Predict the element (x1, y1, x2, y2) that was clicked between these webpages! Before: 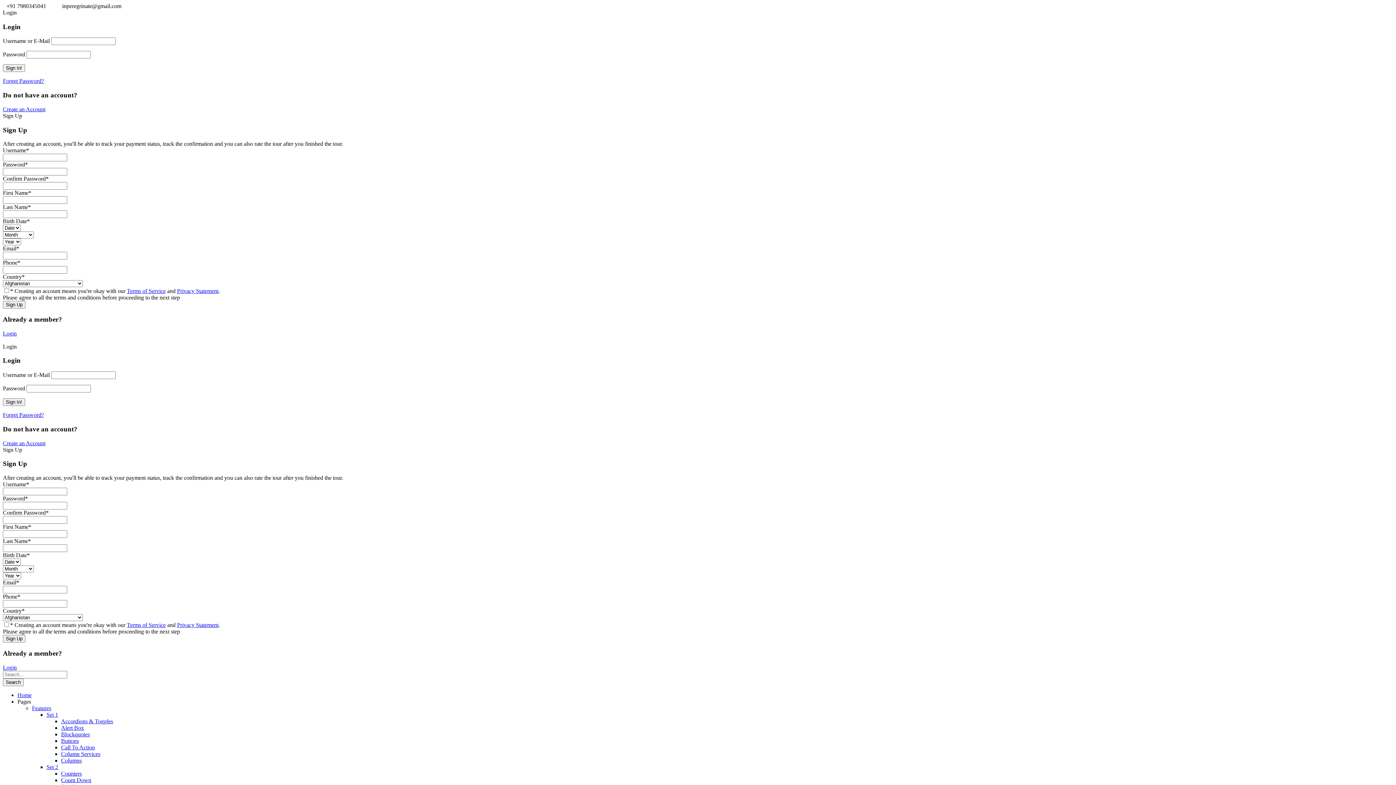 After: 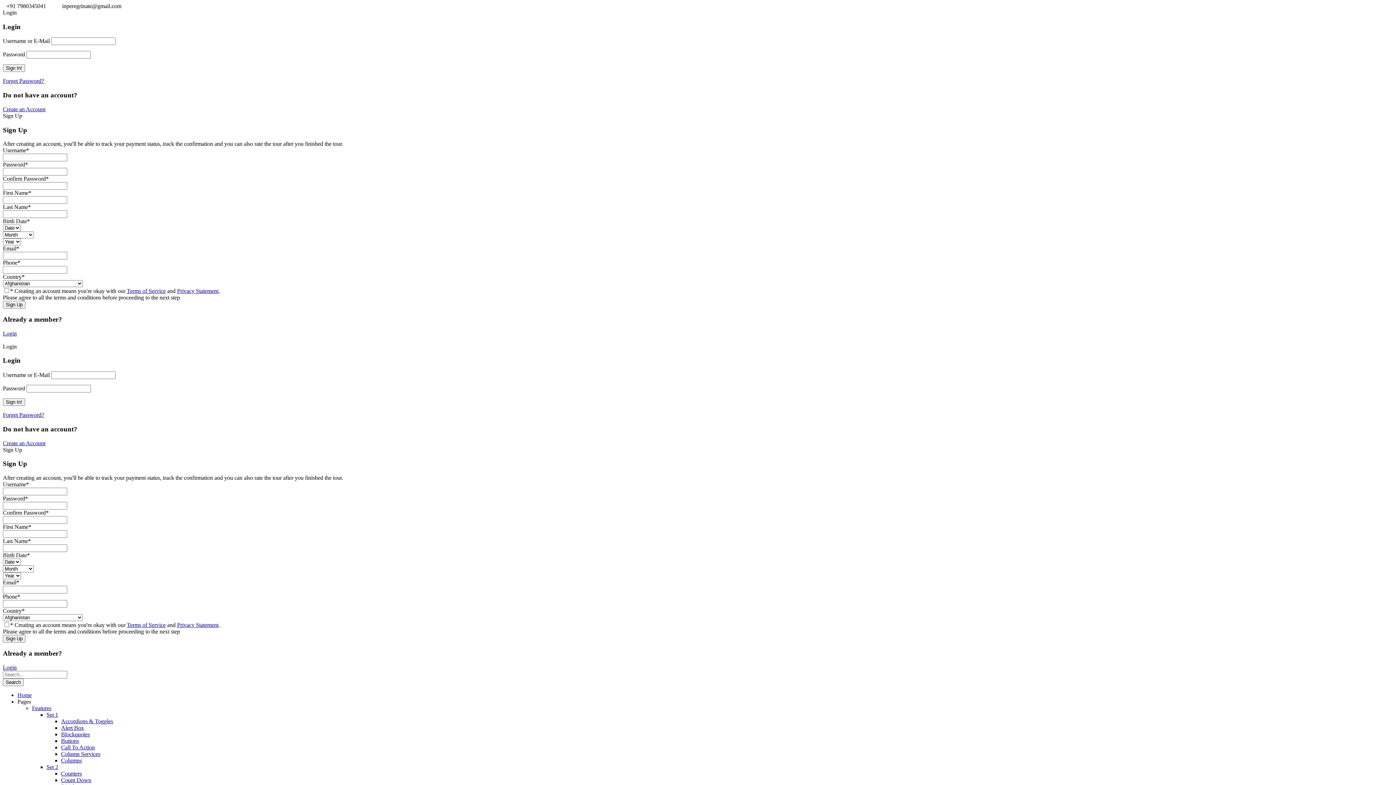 Action: label: Terms of Service bbox: (126, 288, 165, 294)